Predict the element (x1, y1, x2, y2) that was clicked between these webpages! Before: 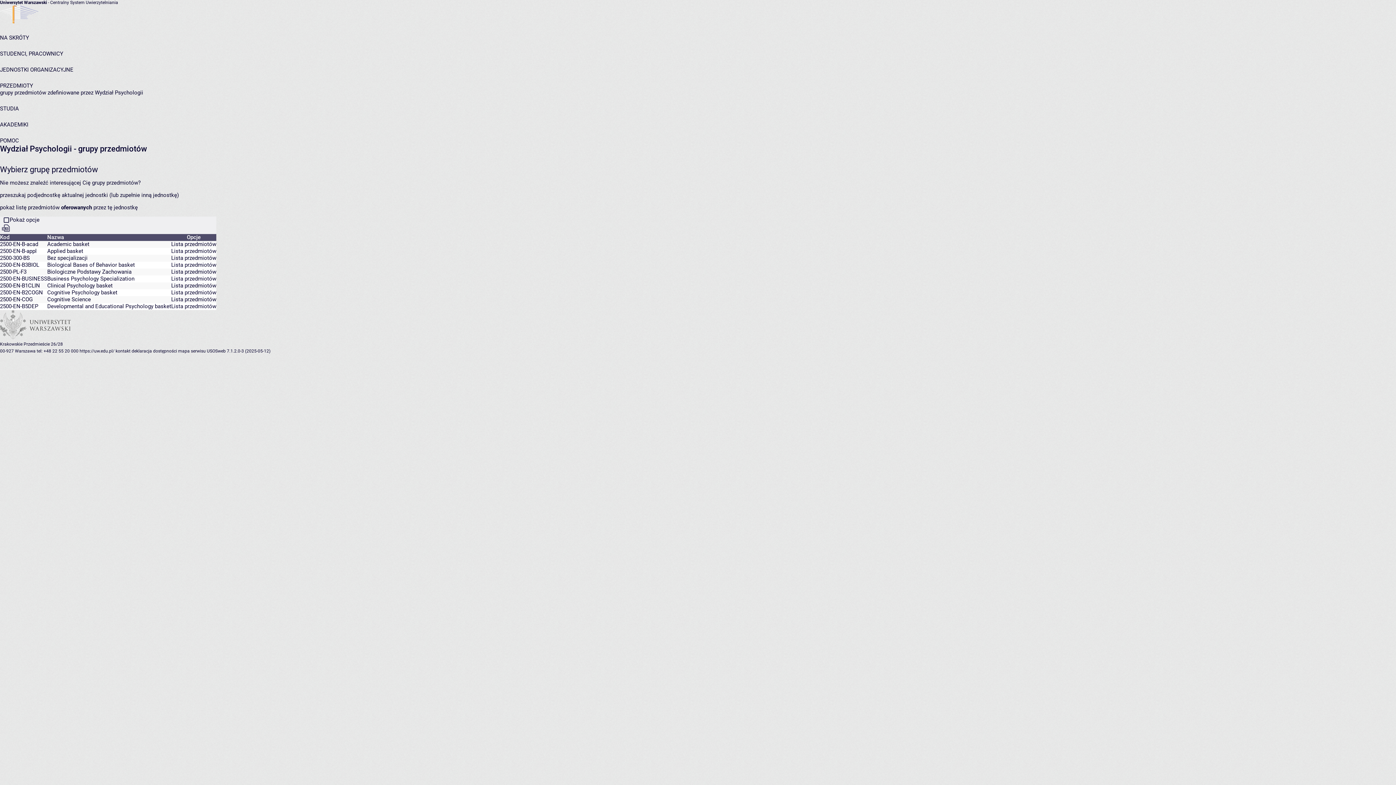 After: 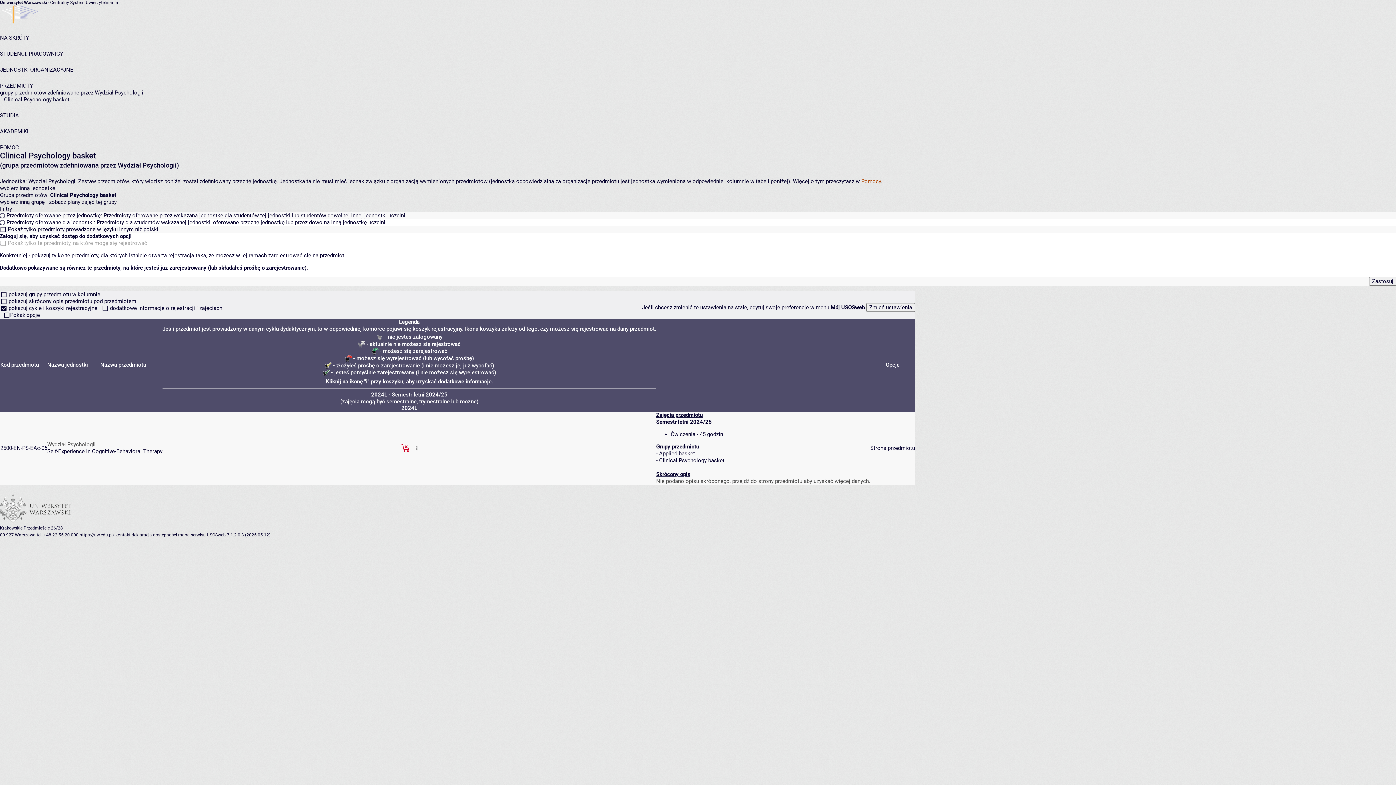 Action: bbox: (171, 282, 216, 289) label: Lista przedmiotów